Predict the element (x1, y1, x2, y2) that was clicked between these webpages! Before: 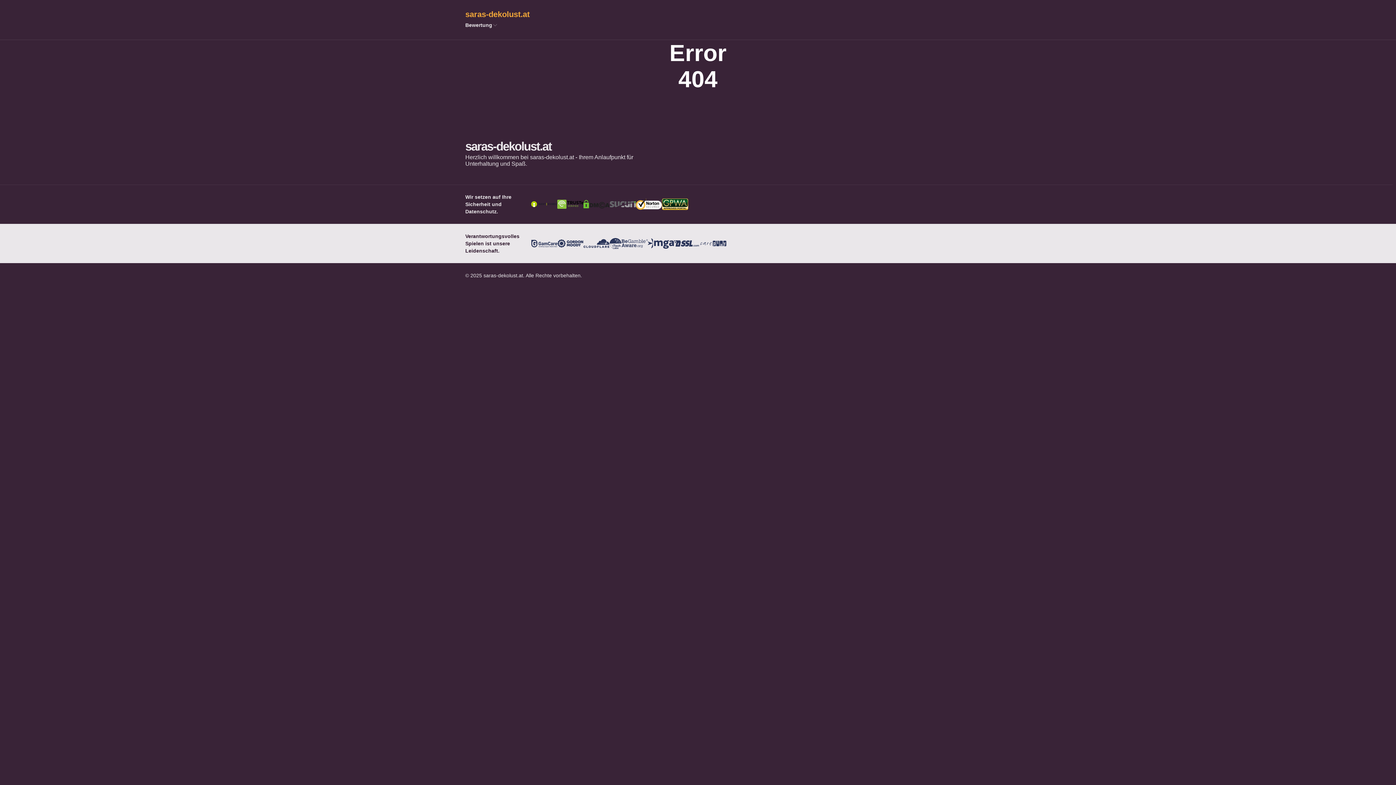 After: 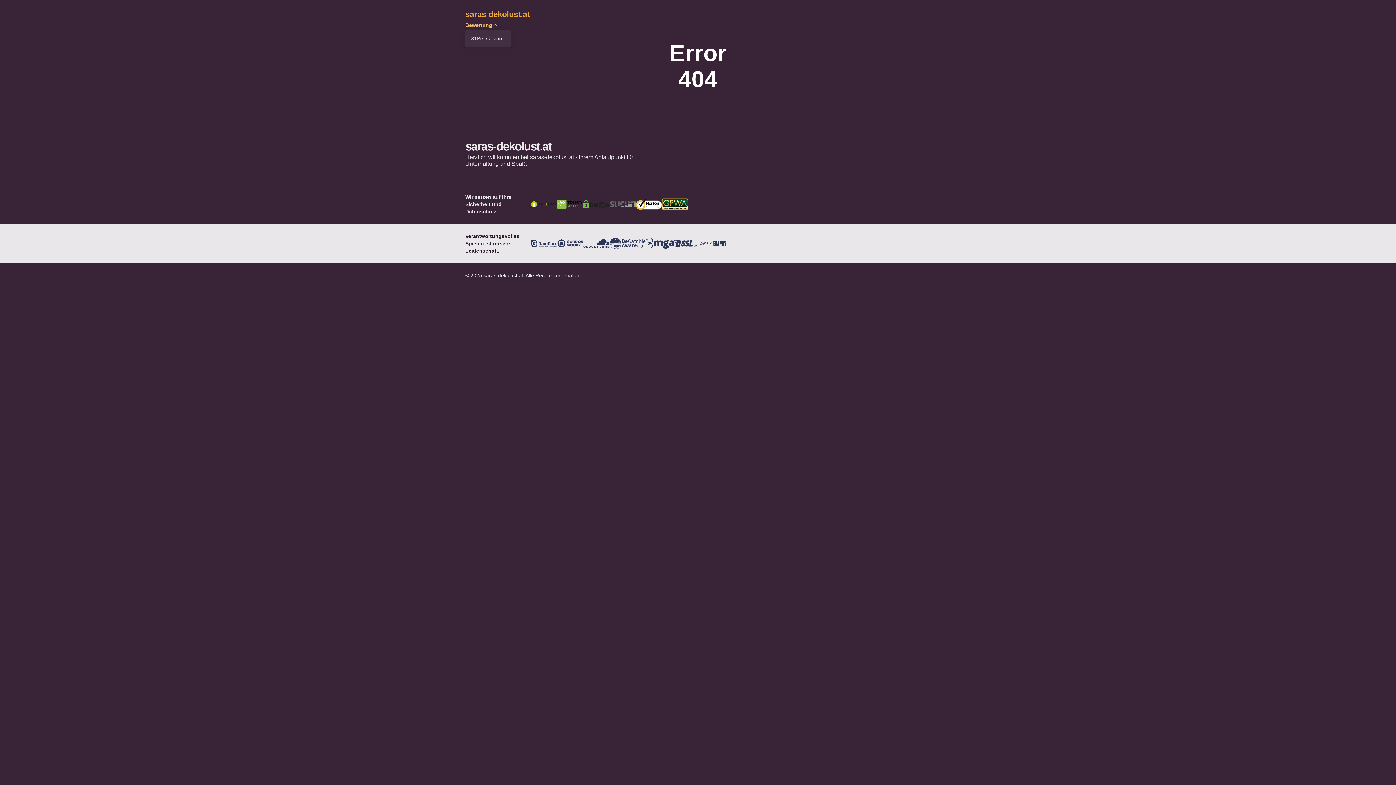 Action: bbox: (490, 22, 500, 28)